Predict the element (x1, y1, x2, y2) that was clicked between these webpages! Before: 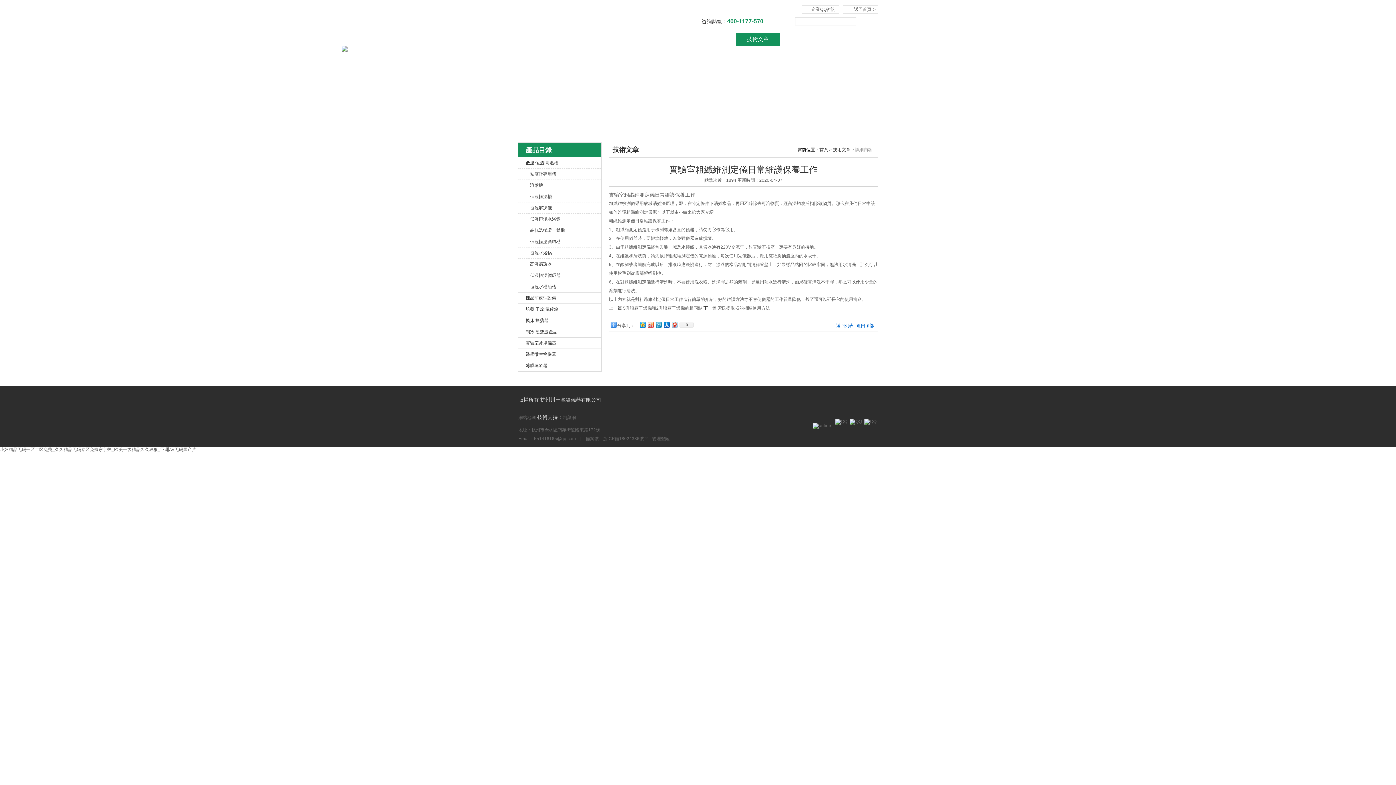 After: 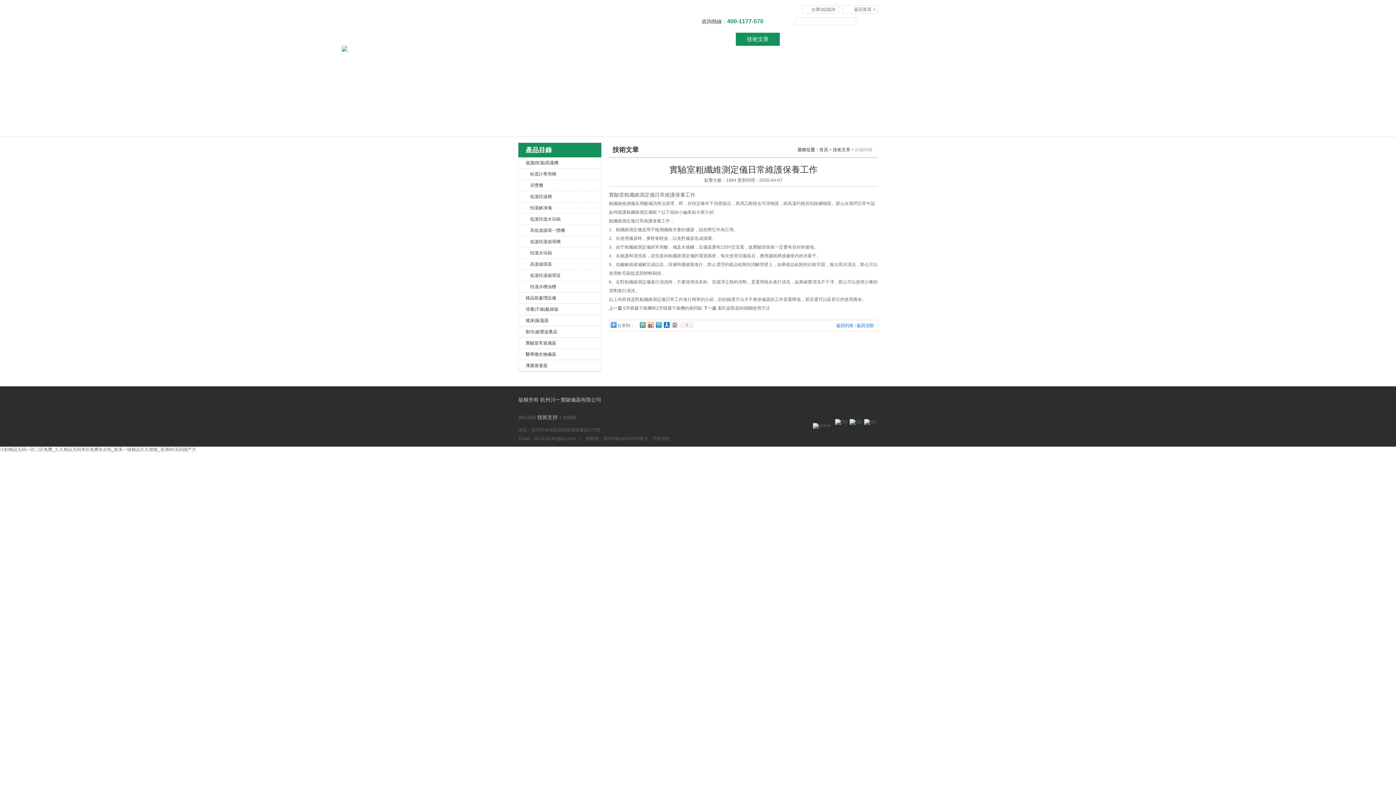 Action: bbox: (670, 320, 678, 329)